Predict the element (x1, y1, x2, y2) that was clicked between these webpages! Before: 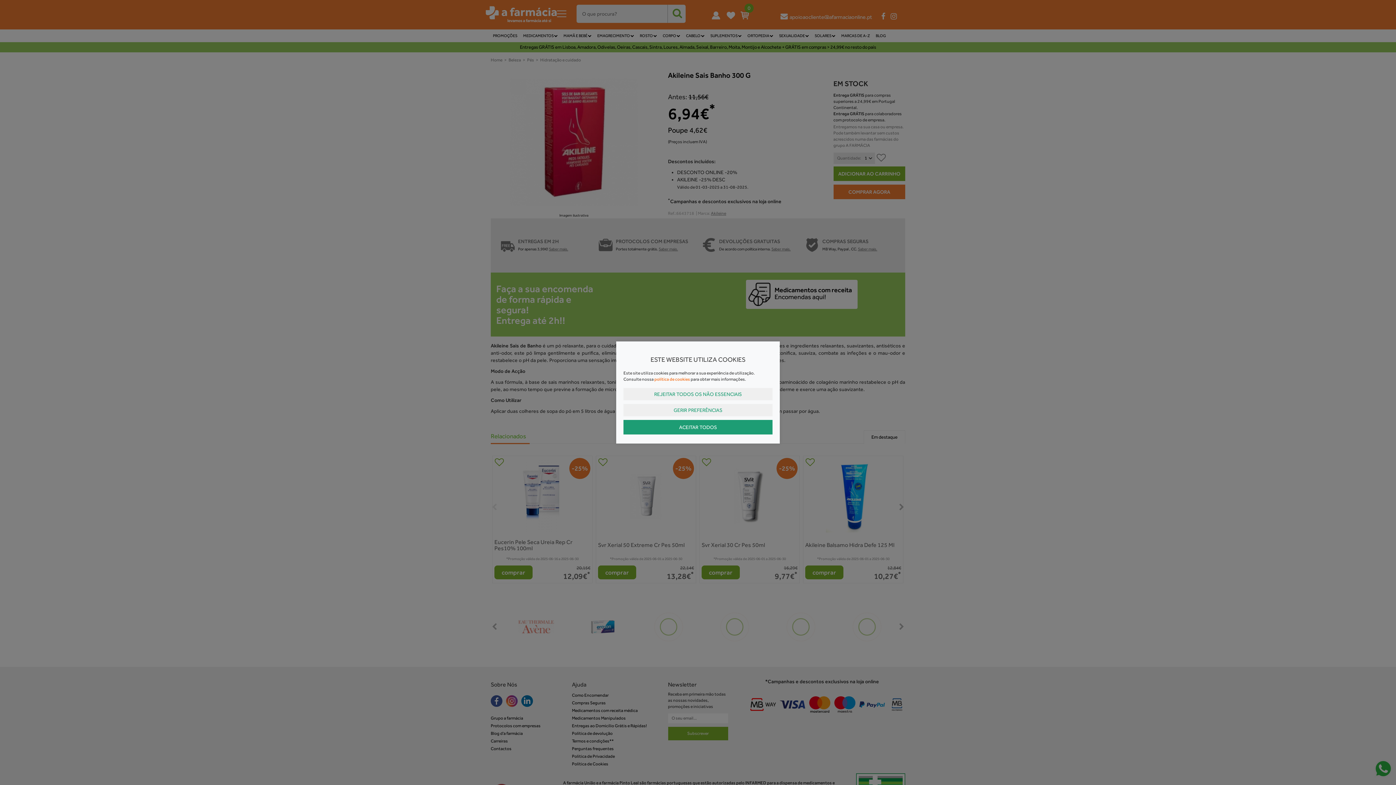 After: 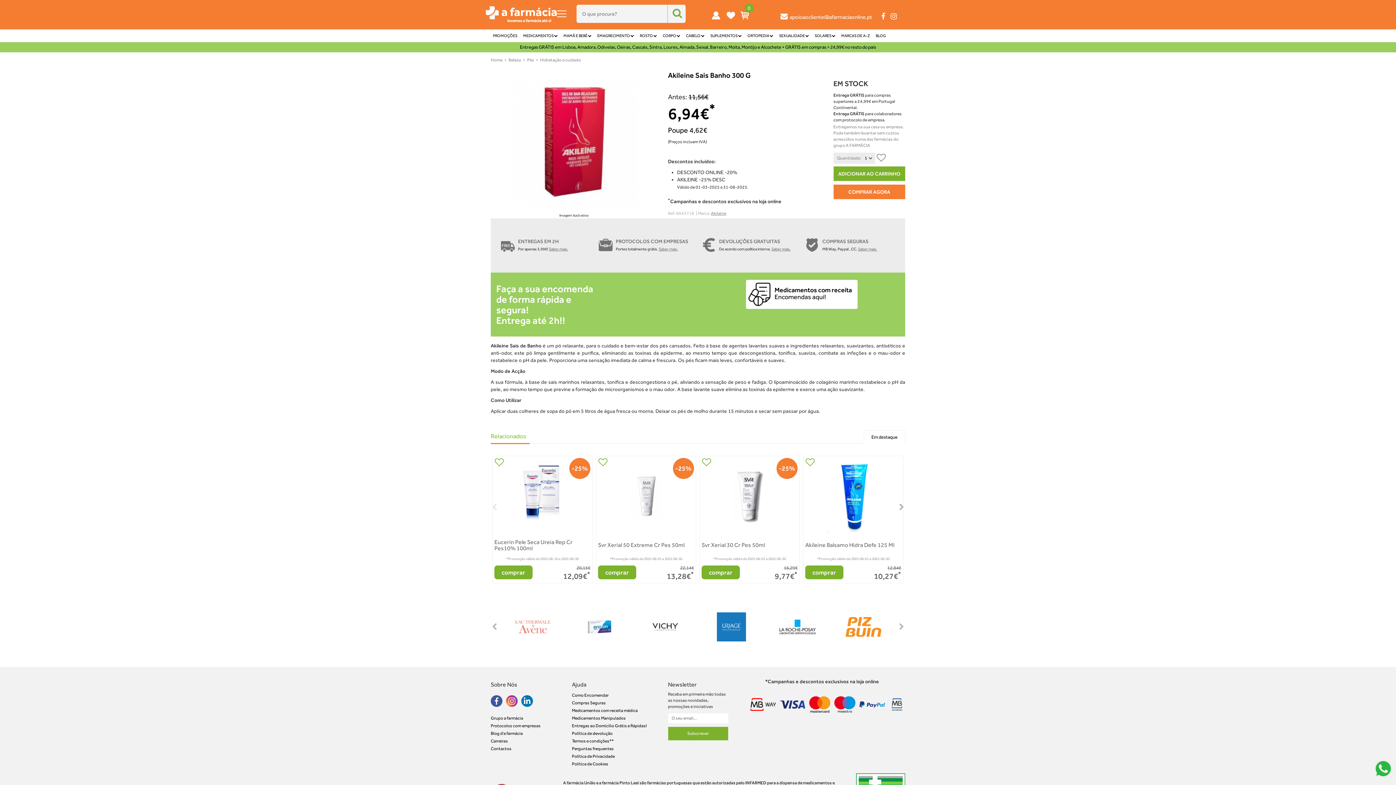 Action: label: ACEITAR TODOS bbox: (623, 420, 772, 434)